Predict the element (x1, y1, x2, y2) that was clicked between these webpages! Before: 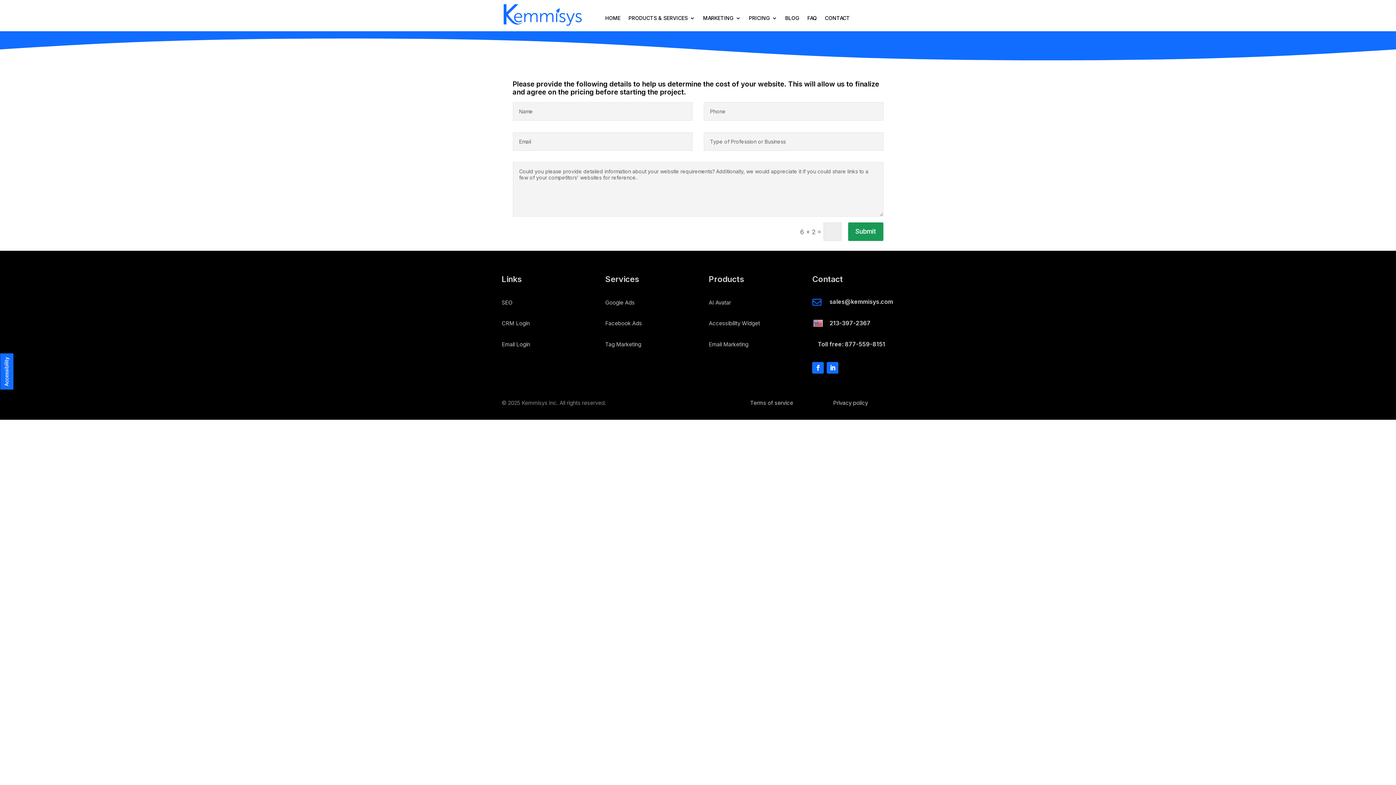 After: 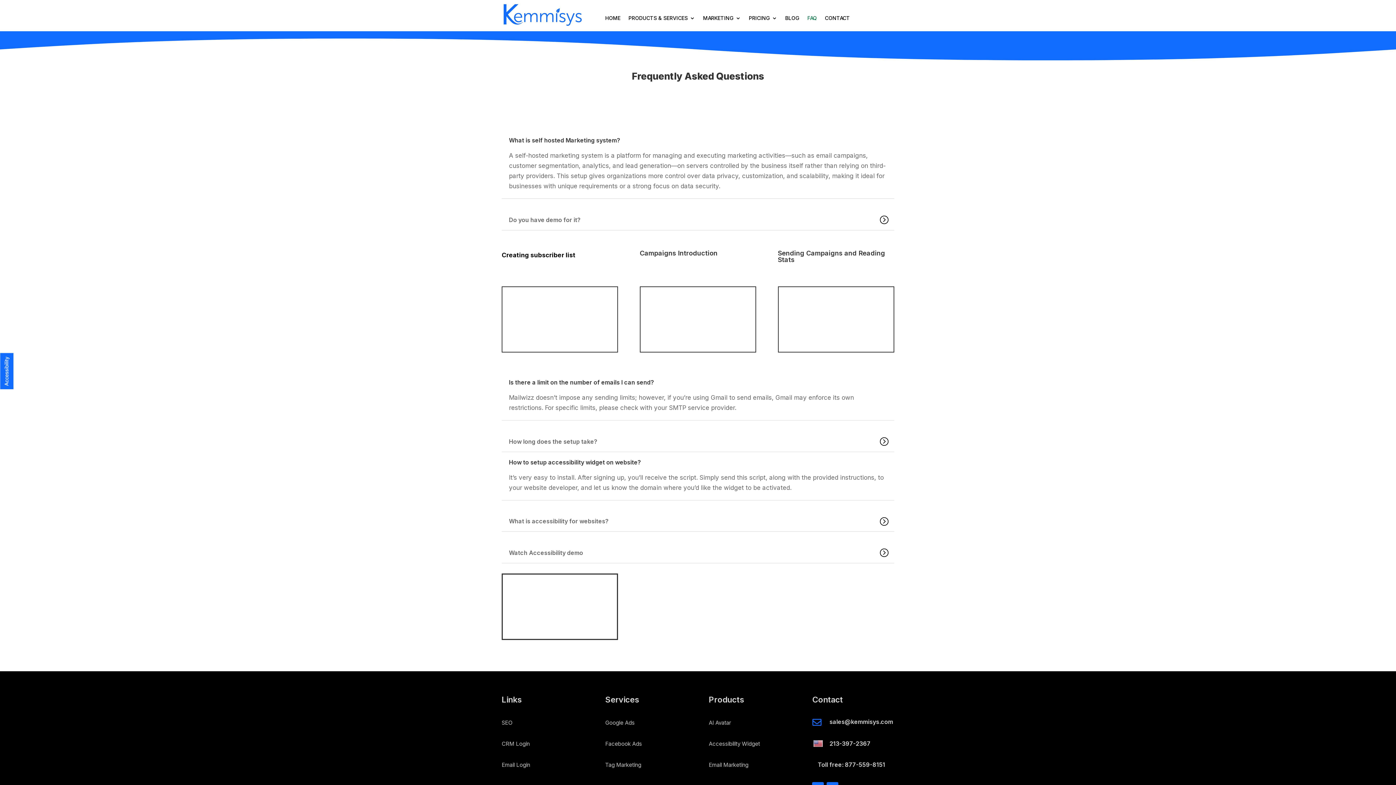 Action: bbox: (807, 15, 817, 23) label: FAQ